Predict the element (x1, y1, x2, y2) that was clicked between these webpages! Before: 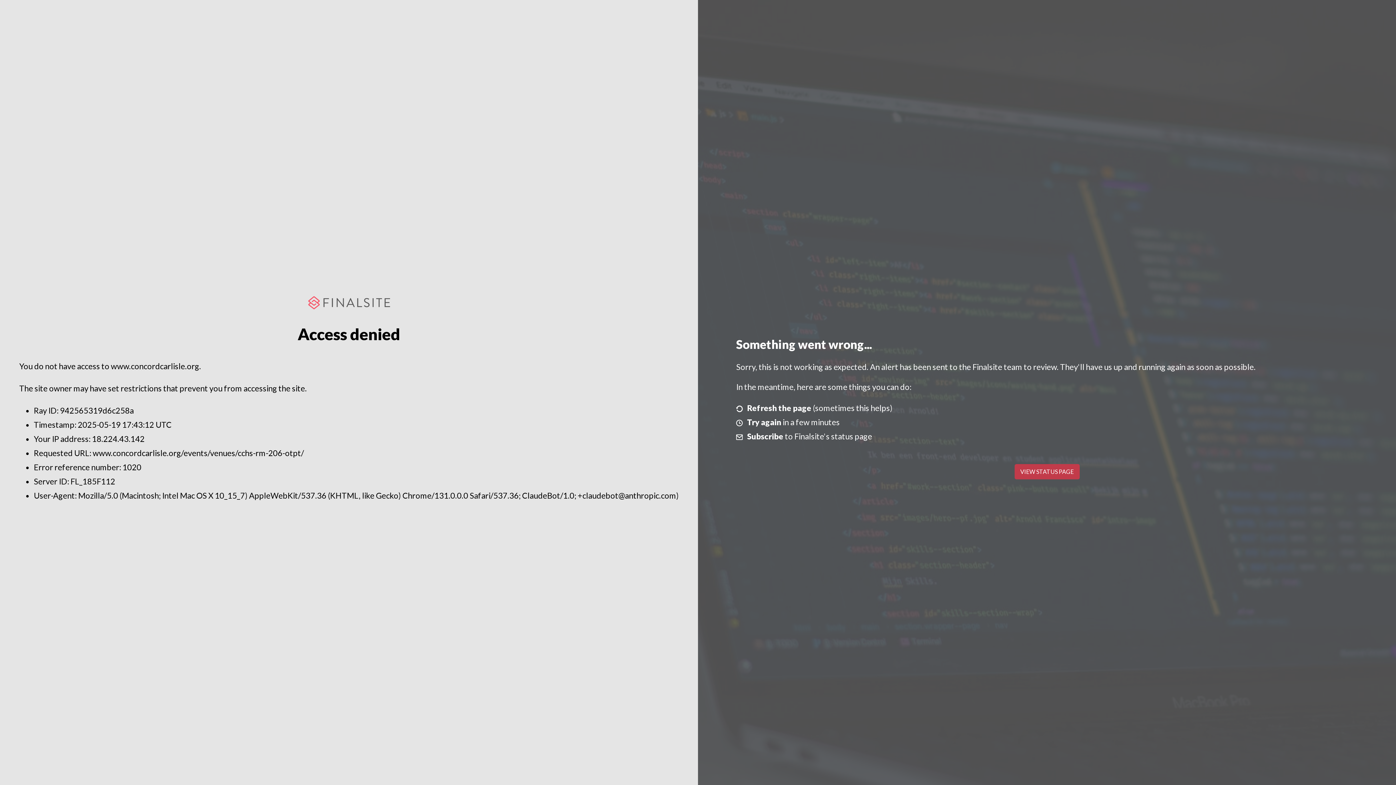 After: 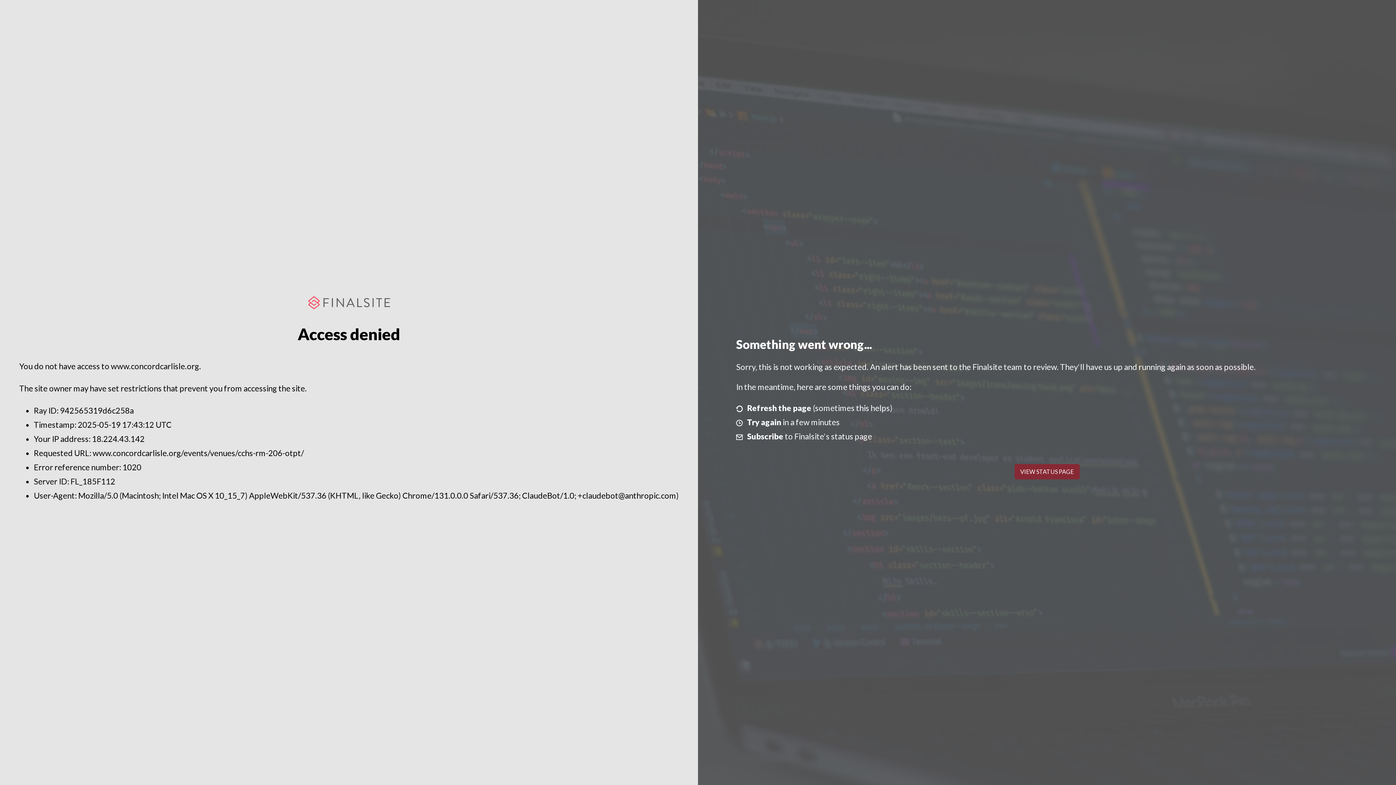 Action: label: VIEW STATUS PAGE bbox: (1014, 464, 1079, 479)